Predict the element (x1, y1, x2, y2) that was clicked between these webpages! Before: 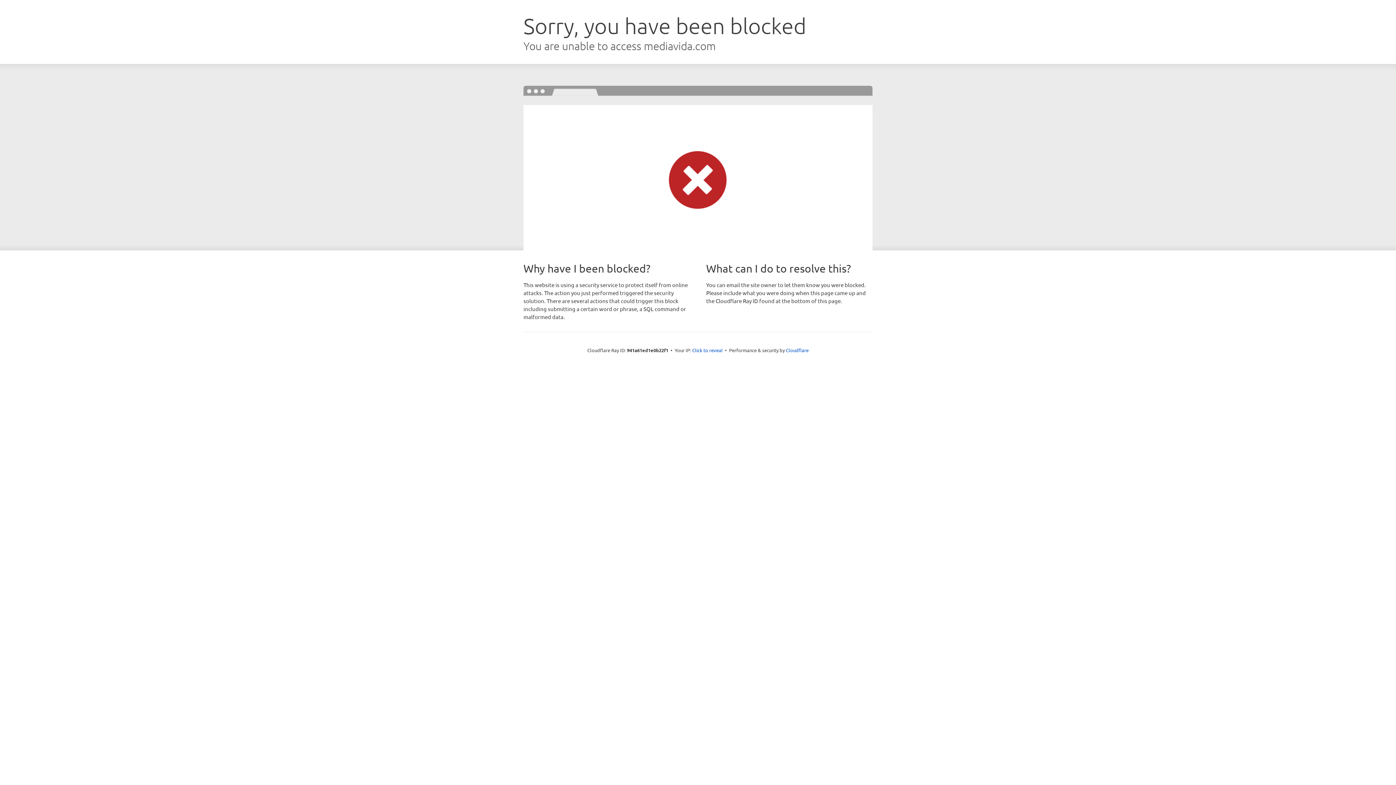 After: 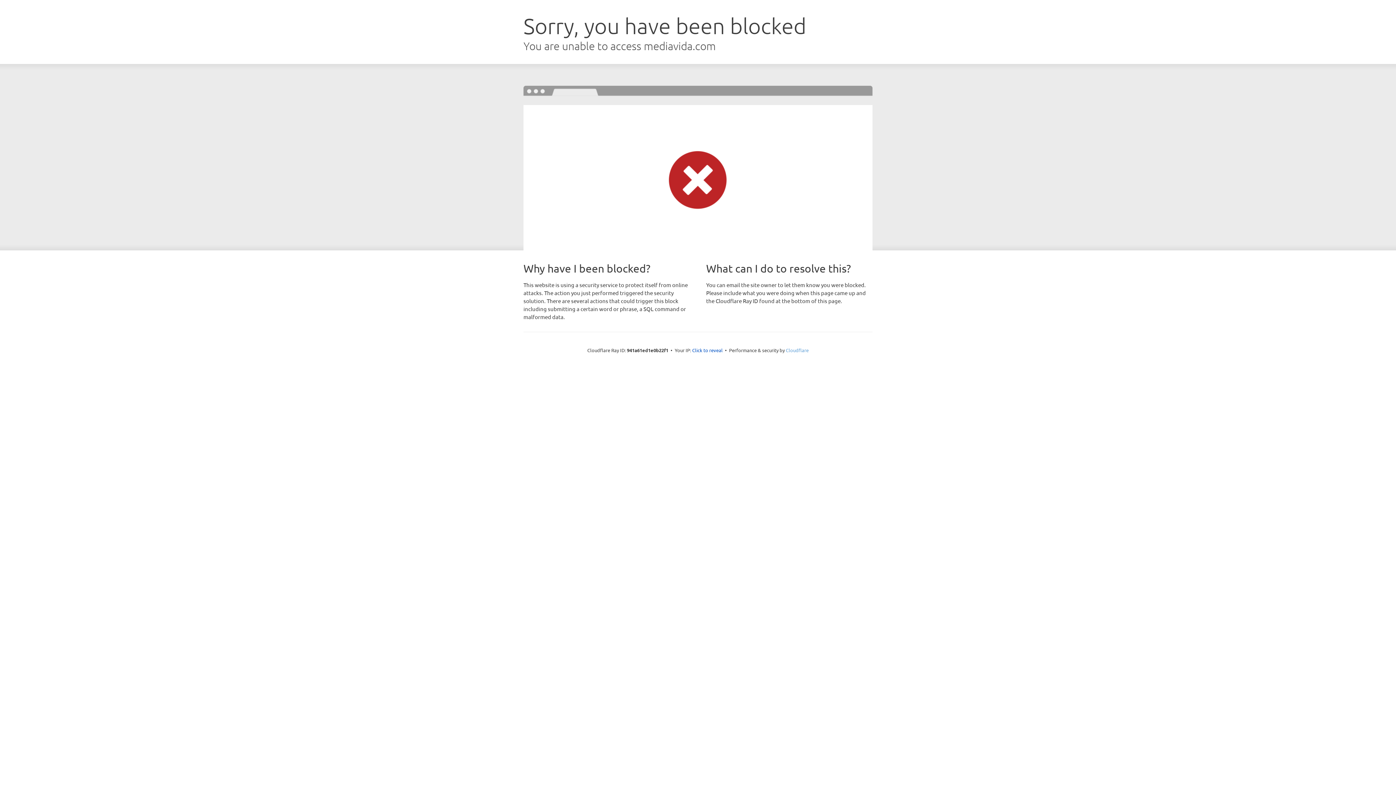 Action: label: Cloudflare bbox: (786, 347, 808, 353)